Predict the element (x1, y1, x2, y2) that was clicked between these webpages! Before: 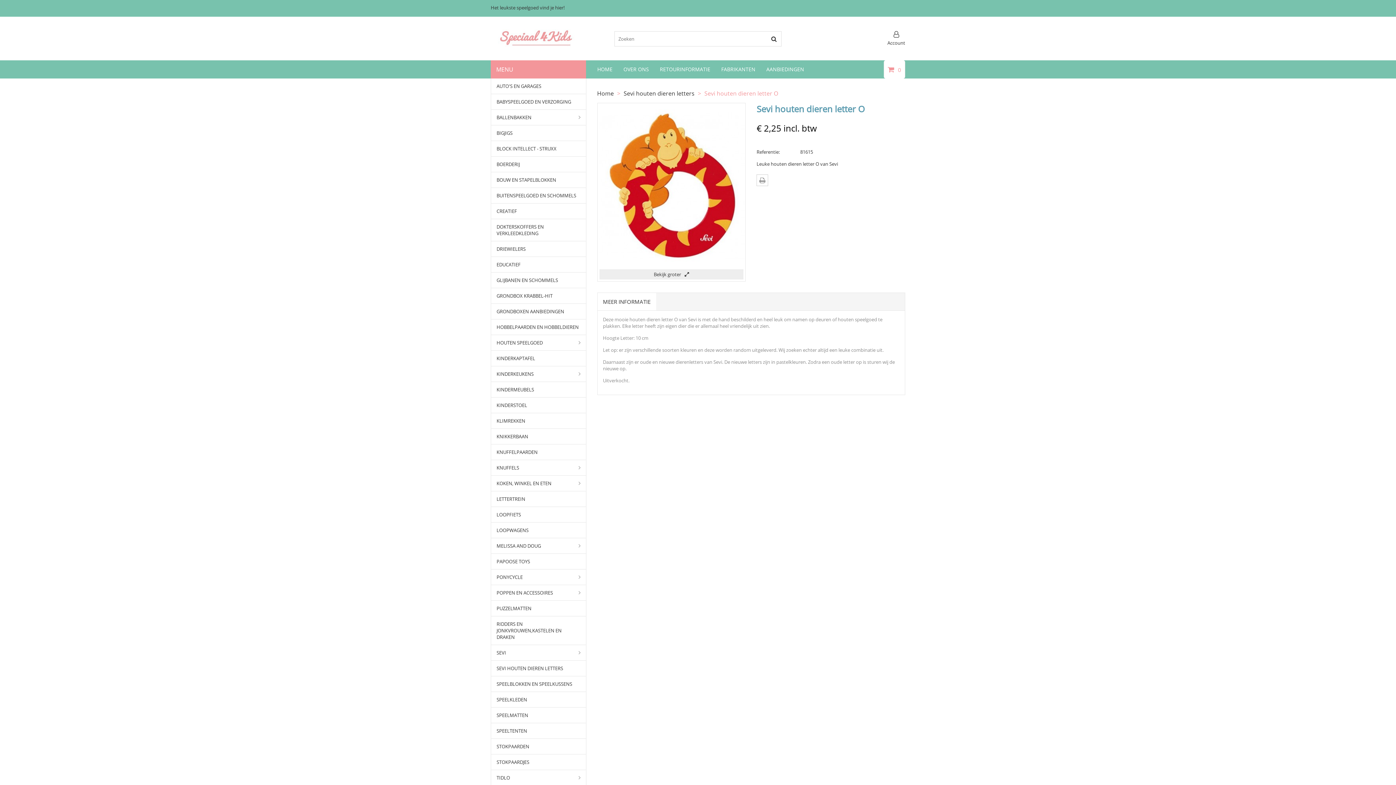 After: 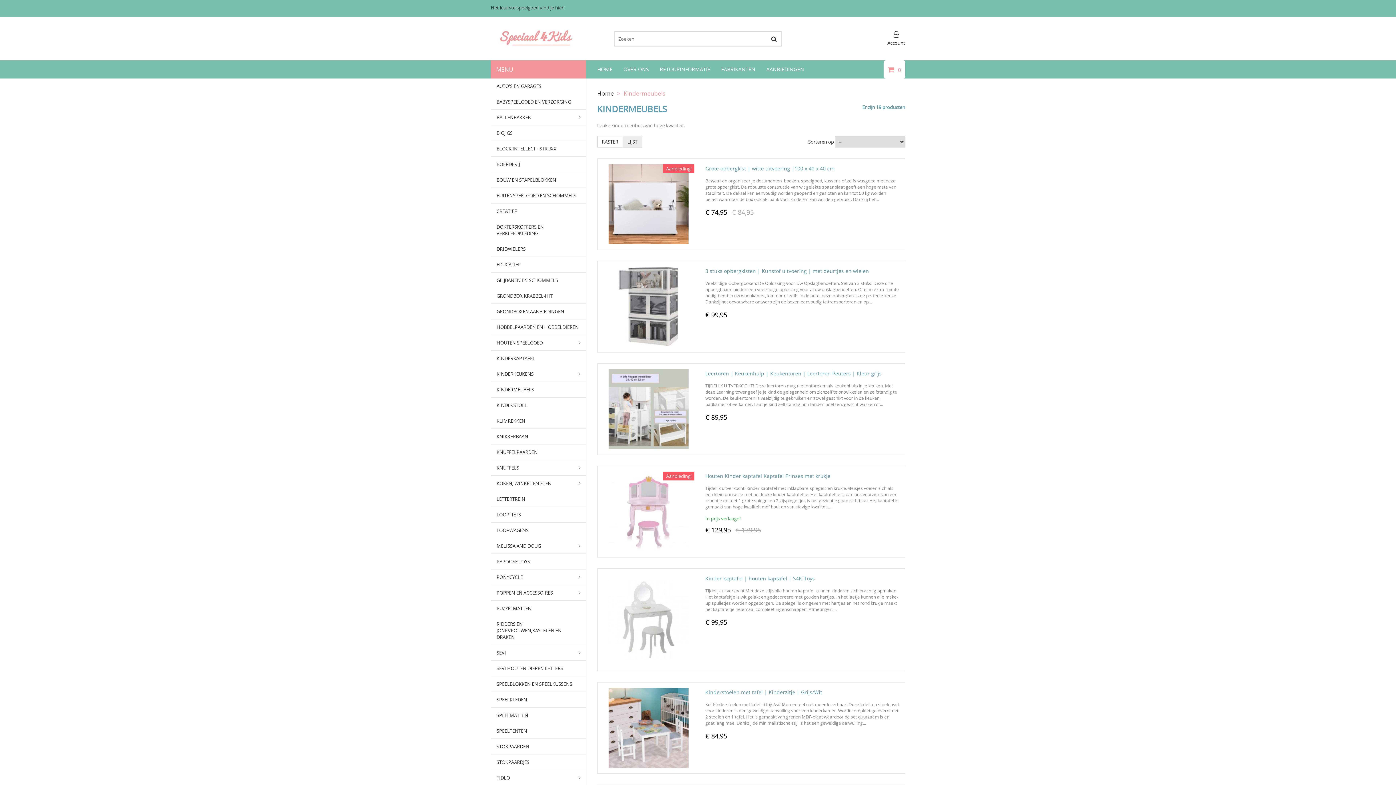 Action: bbox: (491, 382, 586, 397) label: KINDERMEUBELS